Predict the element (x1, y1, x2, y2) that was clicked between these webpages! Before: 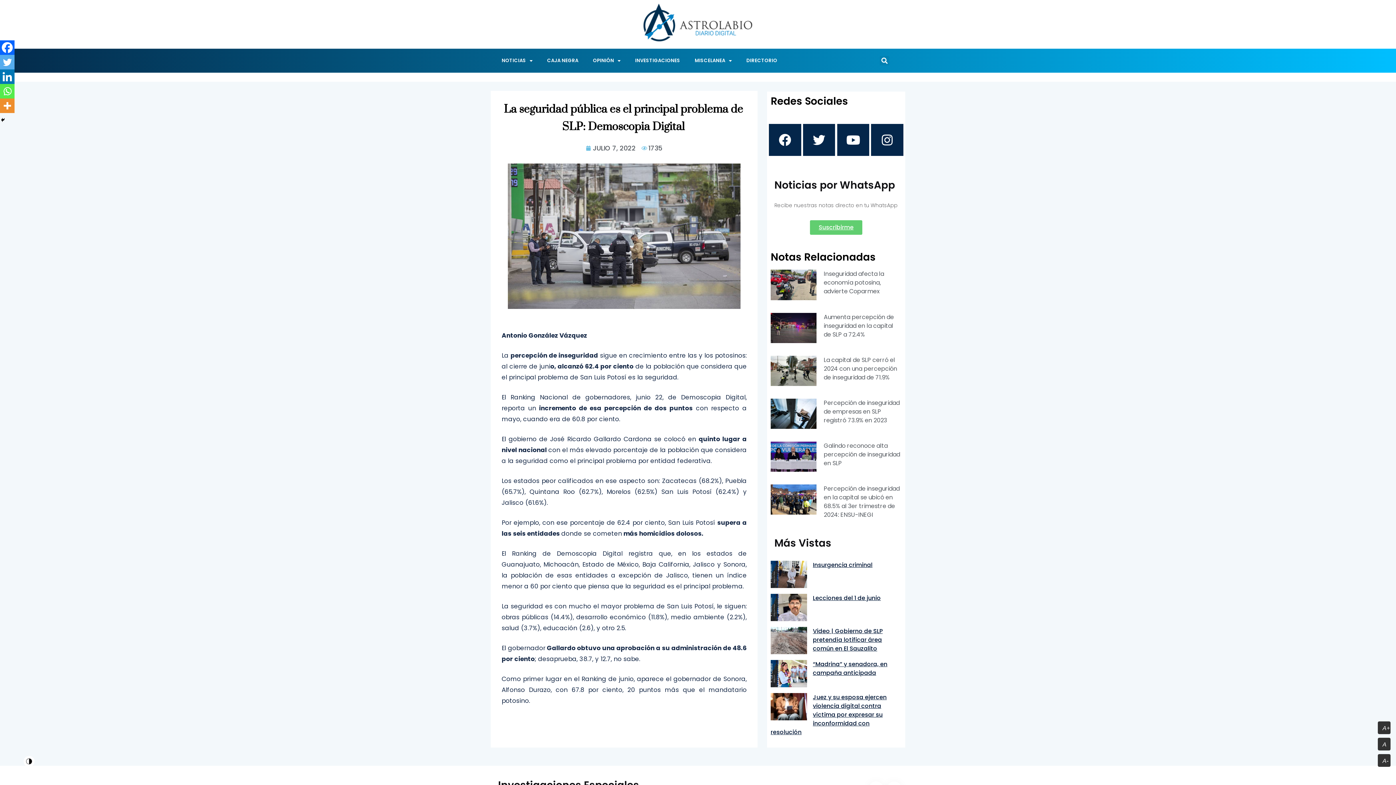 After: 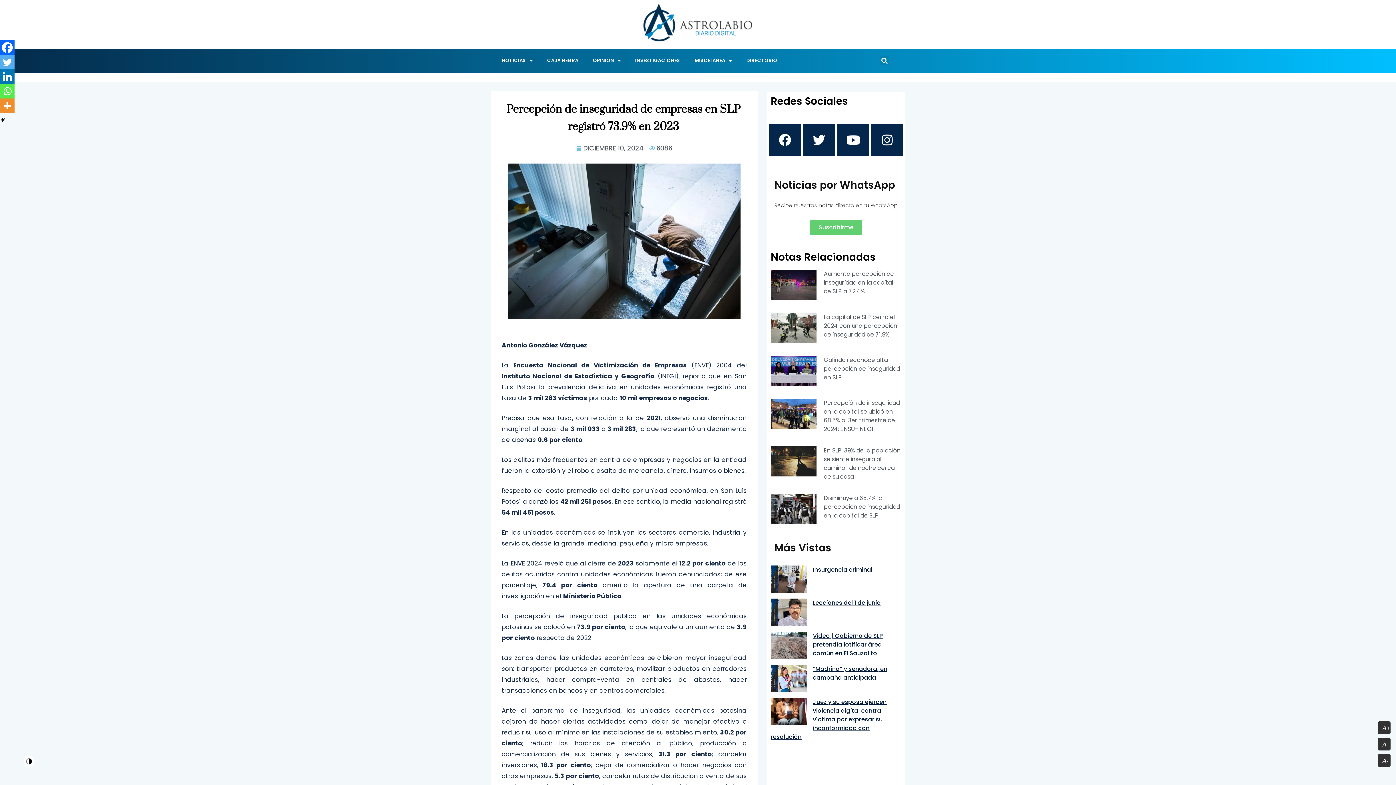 Action: bbox: (823, 398, 899, 424) label: Percepción de inseguridad de empresas en SLP registró 73.9% en 2023